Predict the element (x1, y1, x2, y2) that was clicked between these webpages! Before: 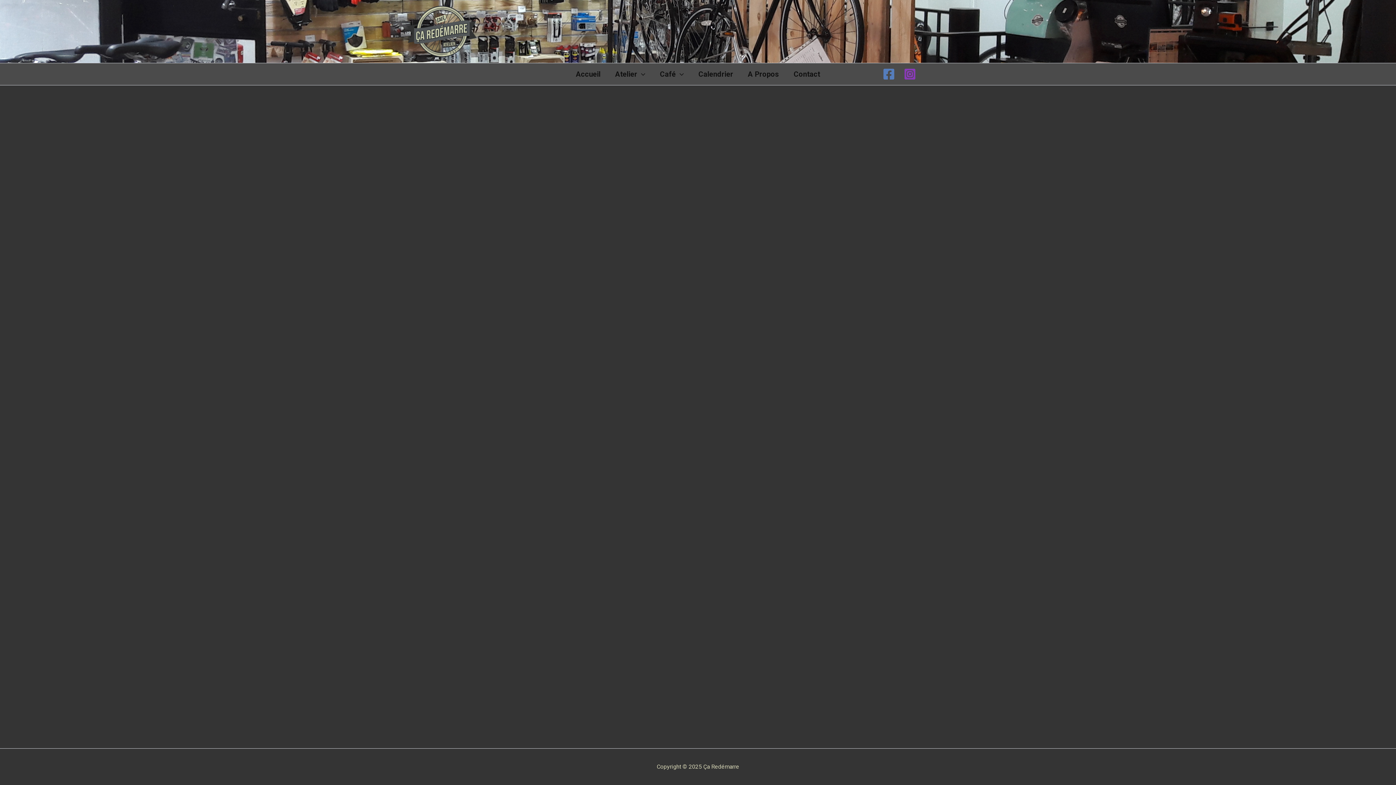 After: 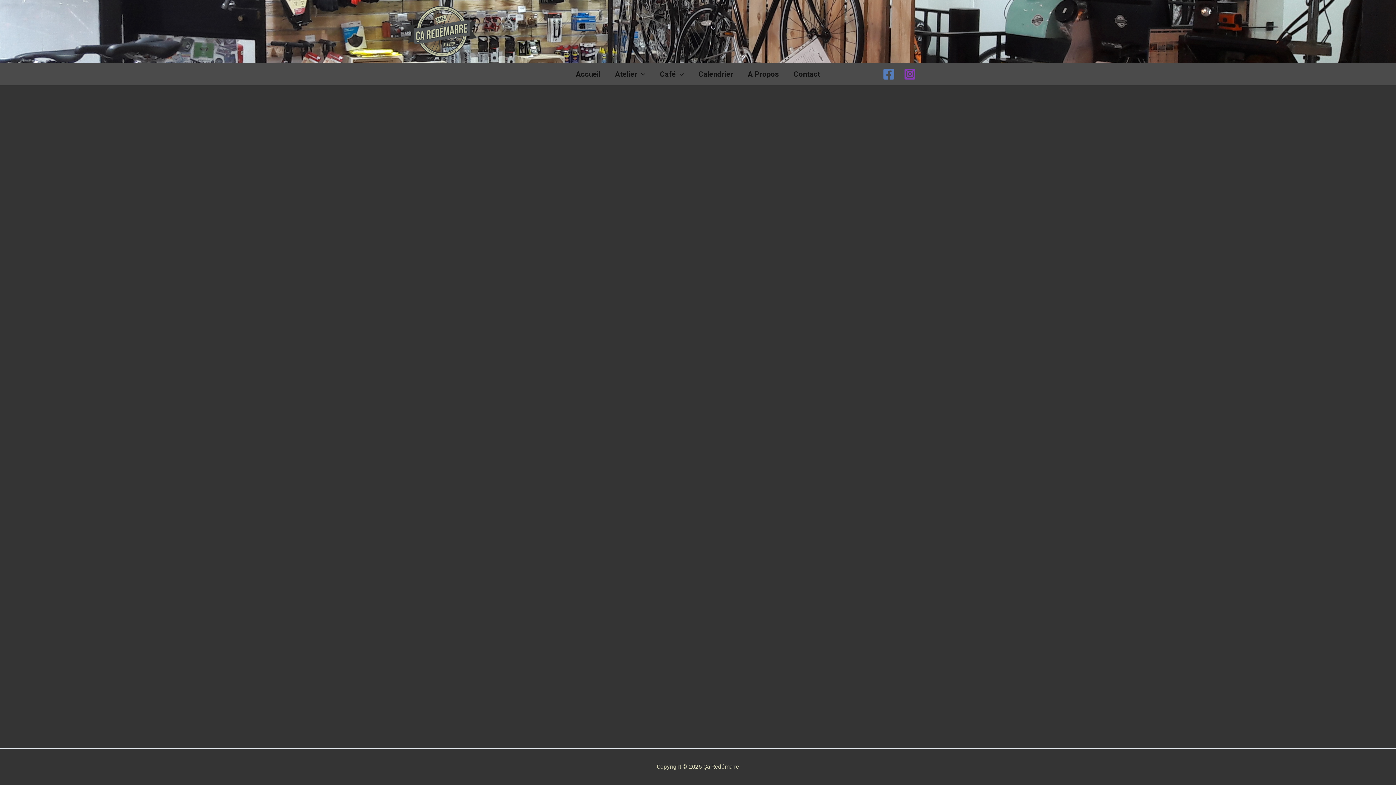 Action: label: Facebook bbox: (882, 68, 895, 80)